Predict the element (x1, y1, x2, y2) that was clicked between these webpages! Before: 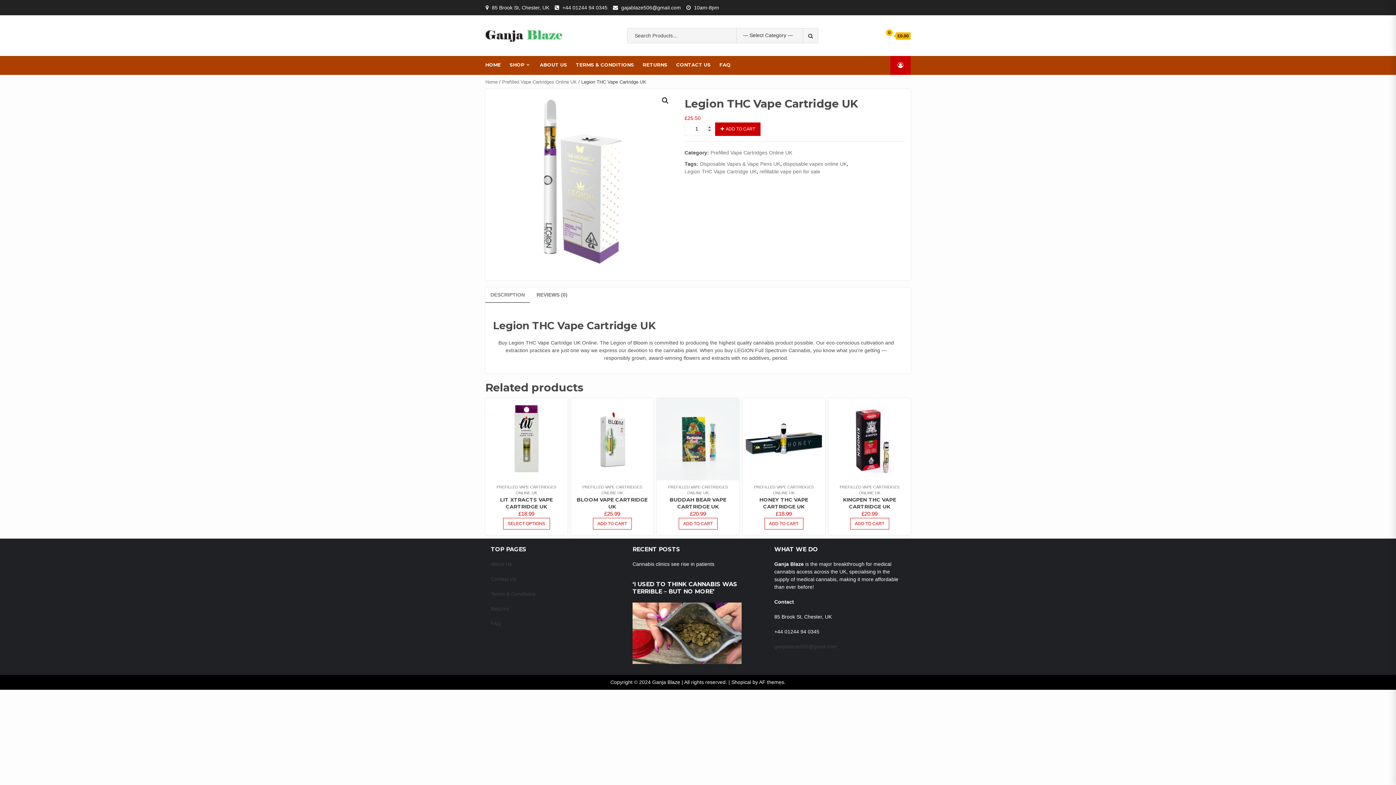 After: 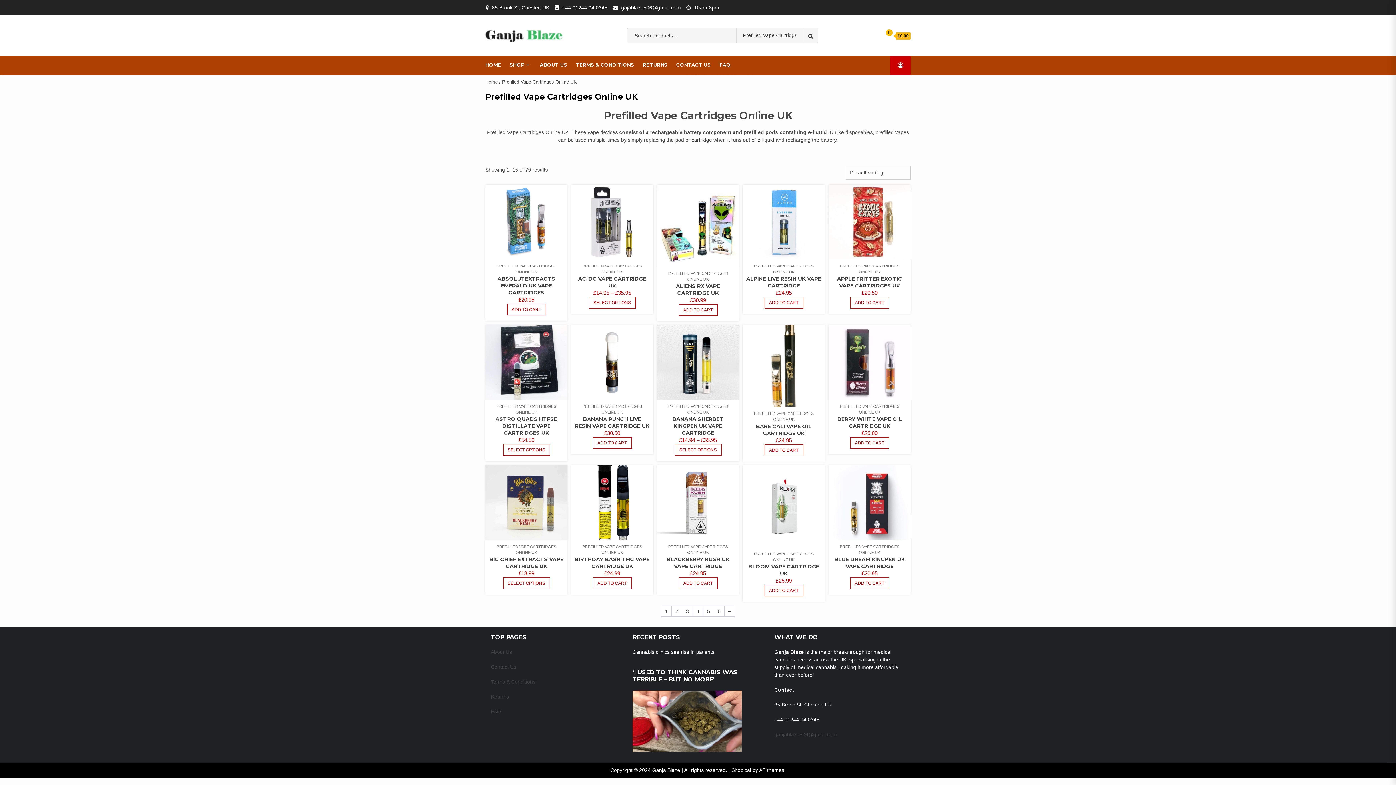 Action: bbox: (660, 484, 735, 495) label: PREFILLED VAPE CARTRIDGES ONLINE UK